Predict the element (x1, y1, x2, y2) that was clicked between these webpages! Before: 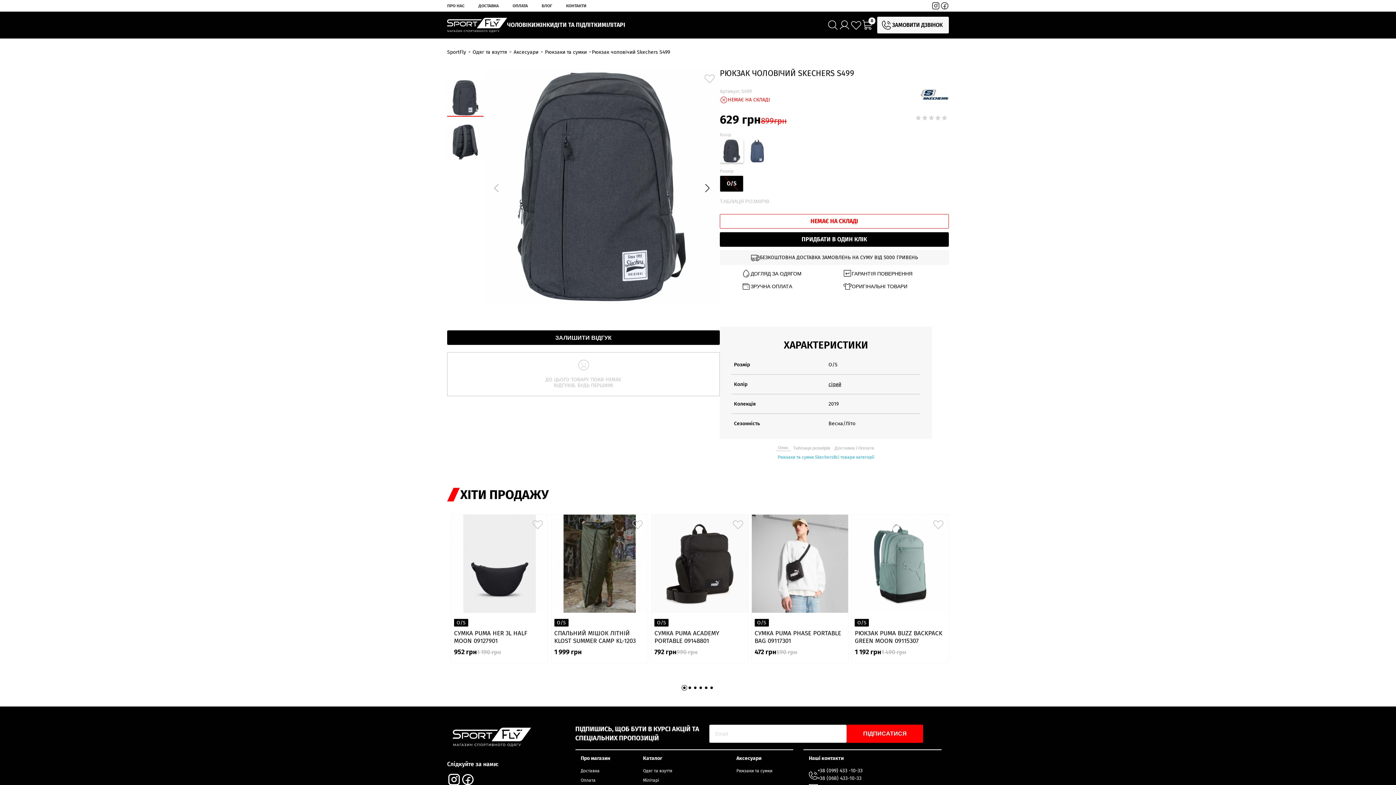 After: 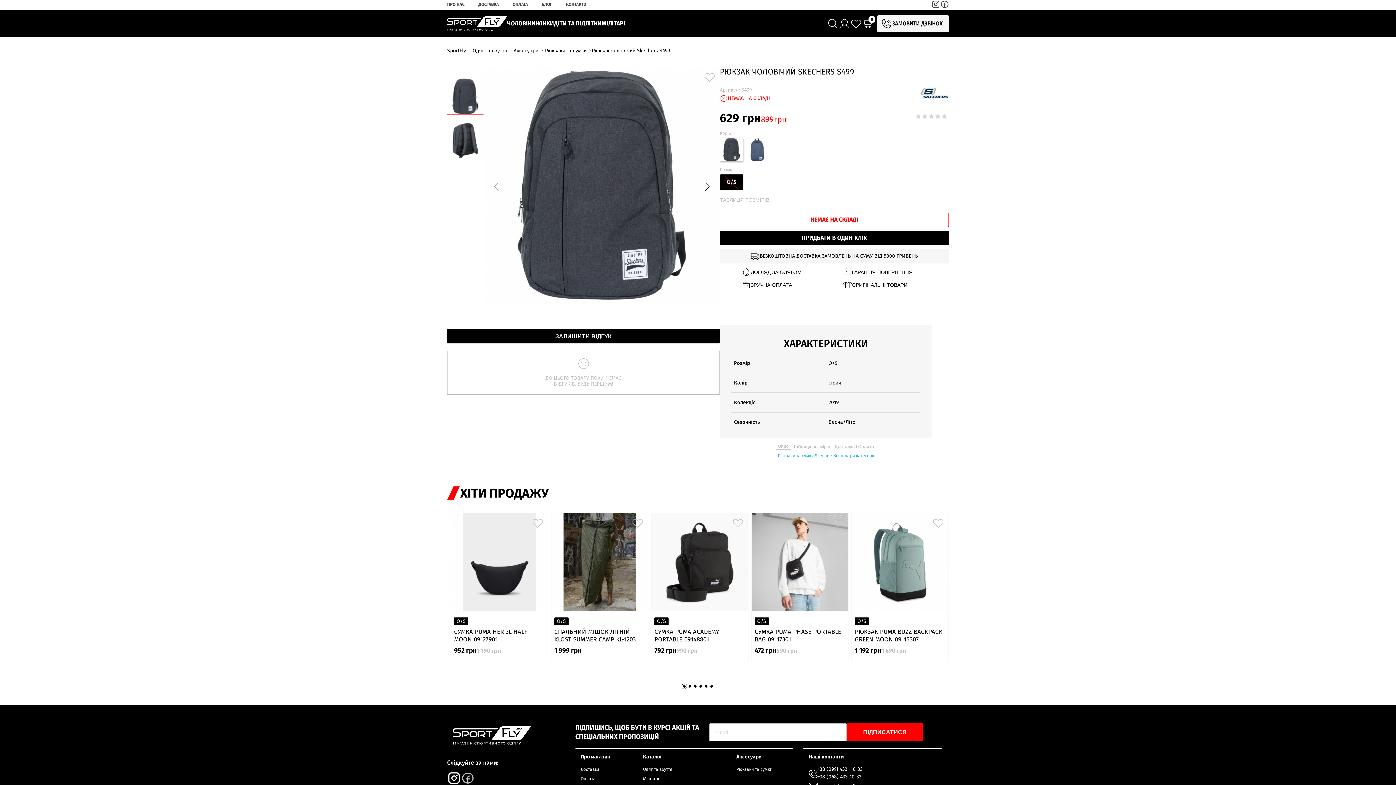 Action: bbox: (461, 773, 474, 786)